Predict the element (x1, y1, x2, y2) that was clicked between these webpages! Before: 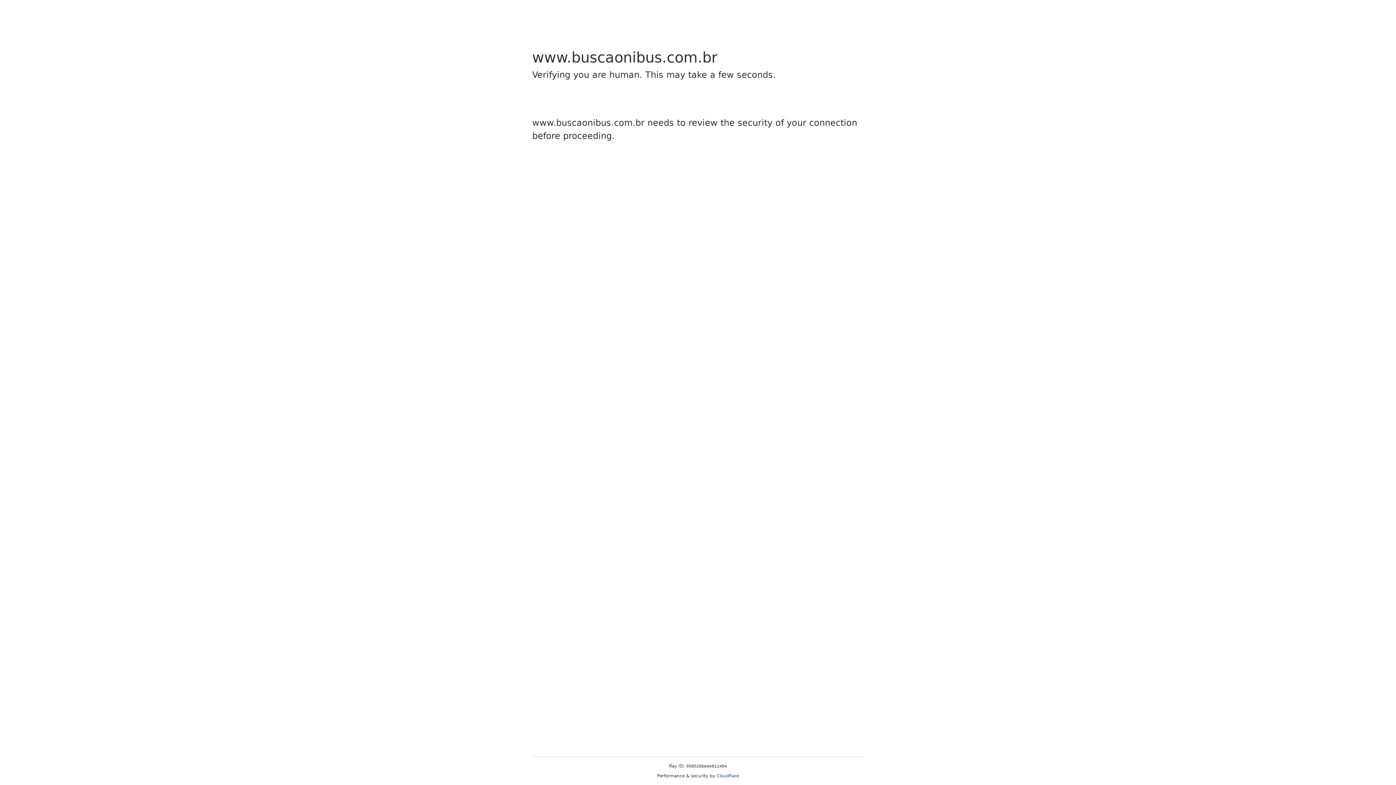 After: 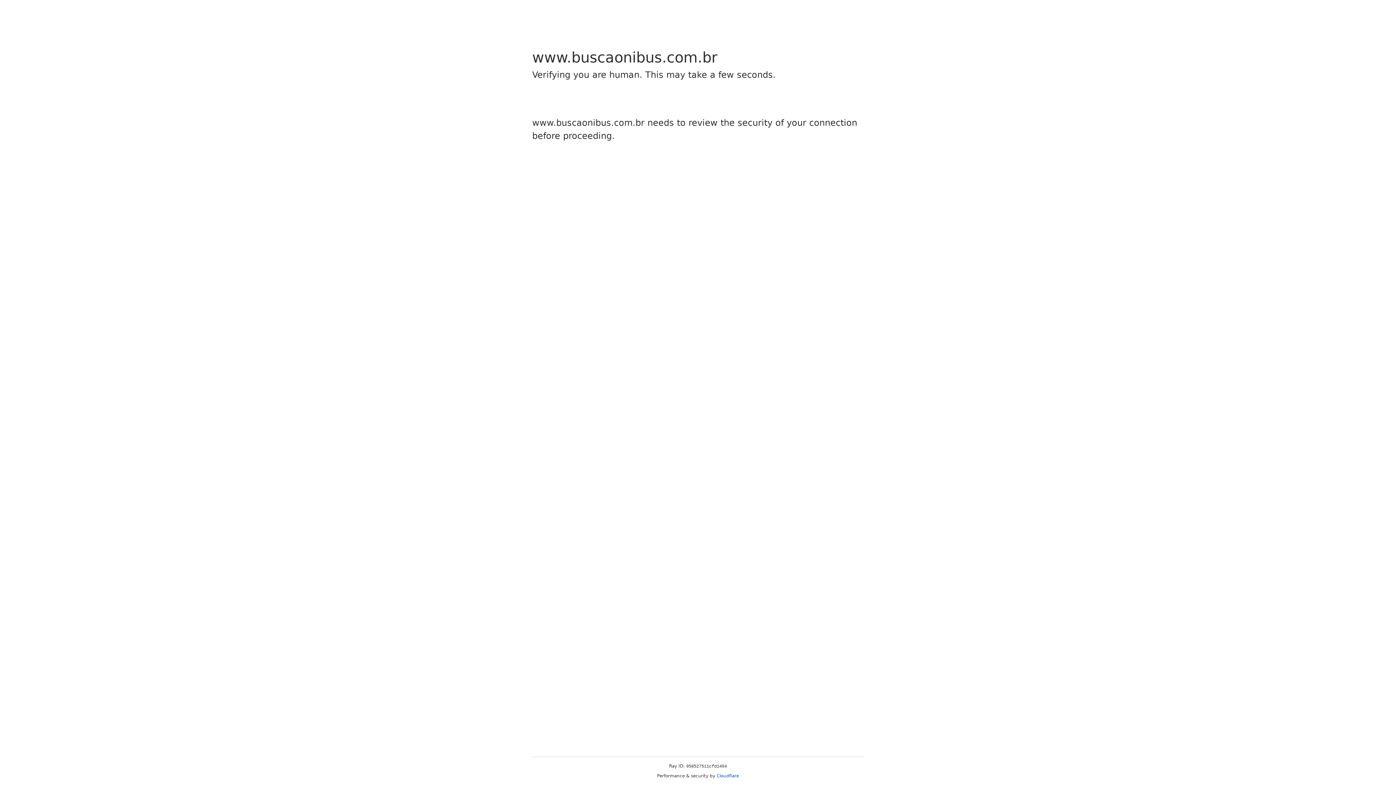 Action: bbox: (716, 773, 739, 778) label: Cloudflare